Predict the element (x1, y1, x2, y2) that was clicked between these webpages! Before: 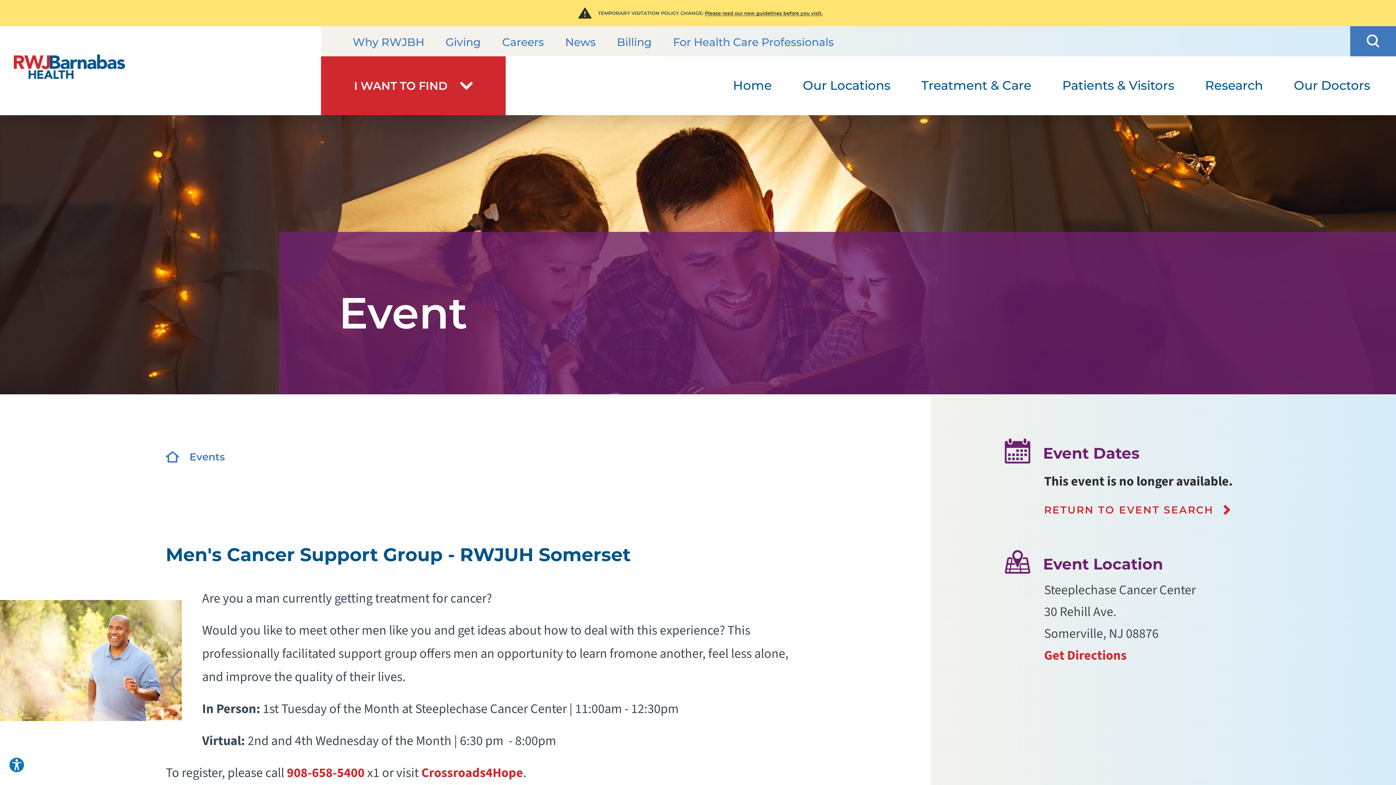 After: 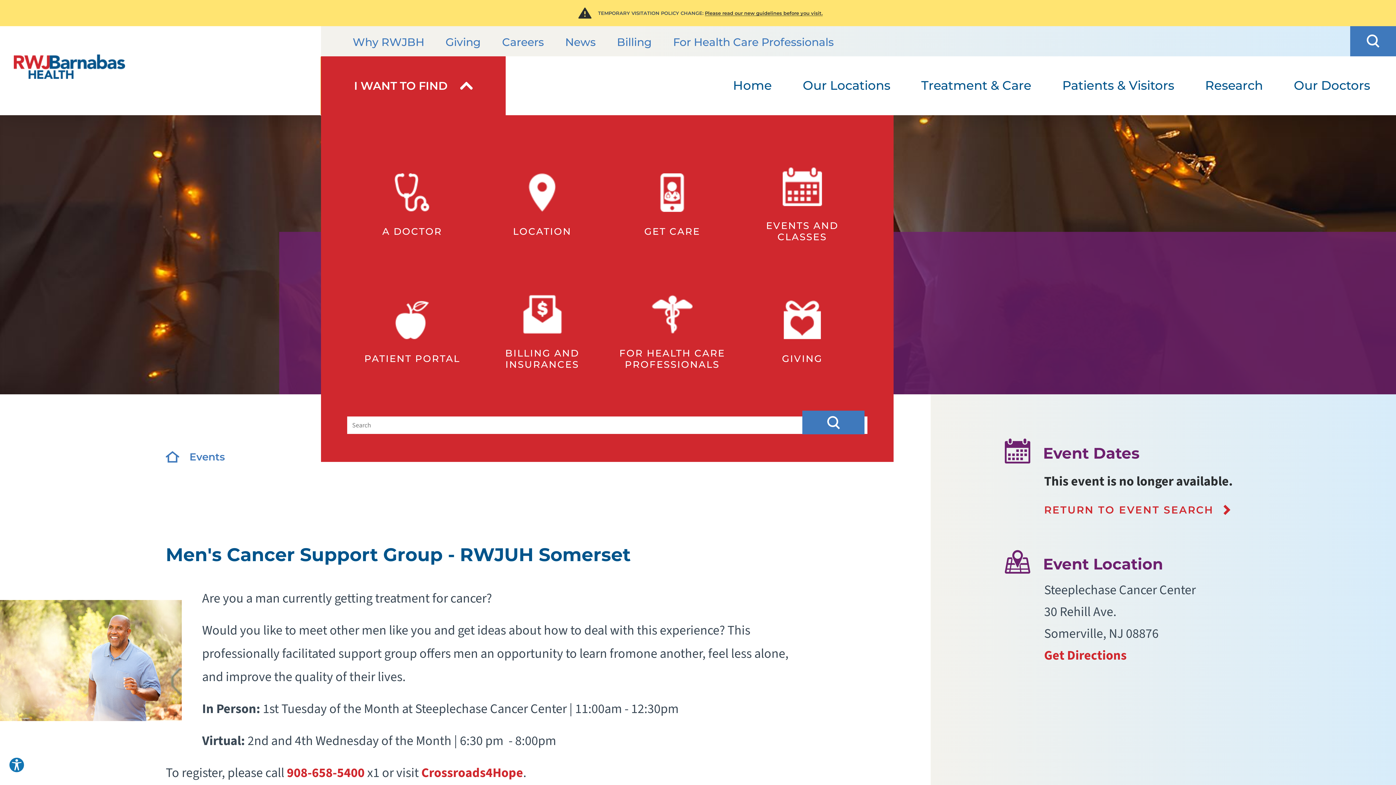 Action: bbox: (321, 56, 505, 115) label: I WANT TO FIND